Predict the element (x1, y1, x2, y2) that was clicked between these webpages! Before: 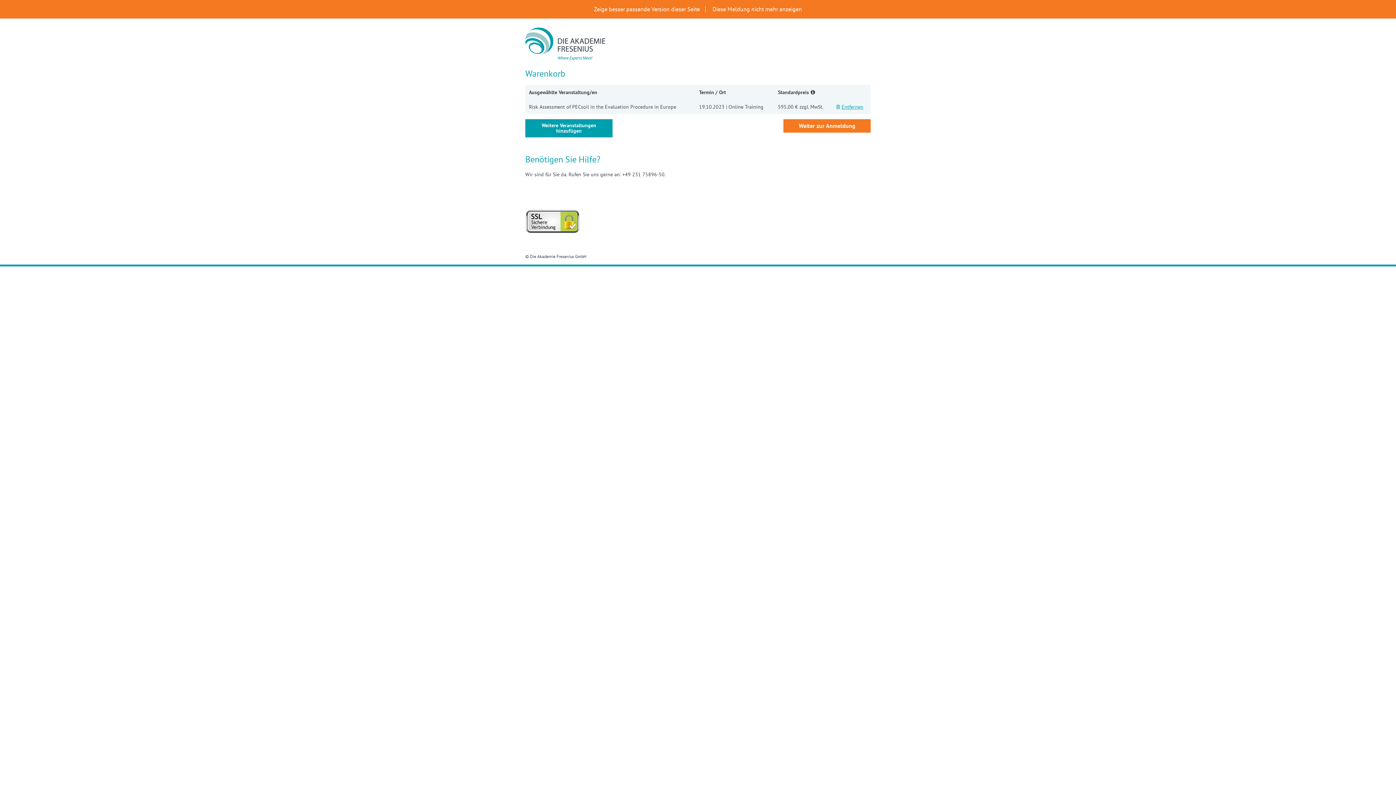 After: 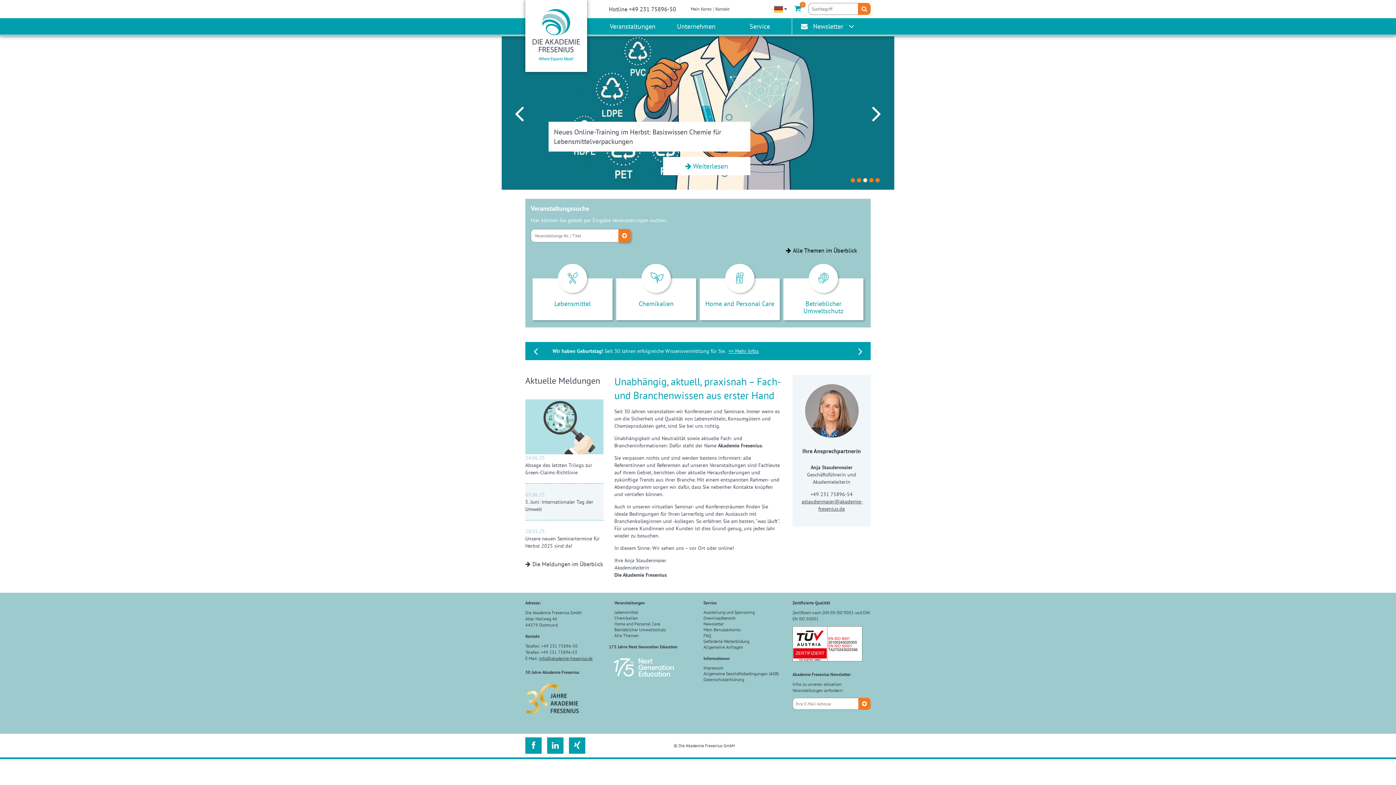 Action: bbox: (525, 60, 605, 67)